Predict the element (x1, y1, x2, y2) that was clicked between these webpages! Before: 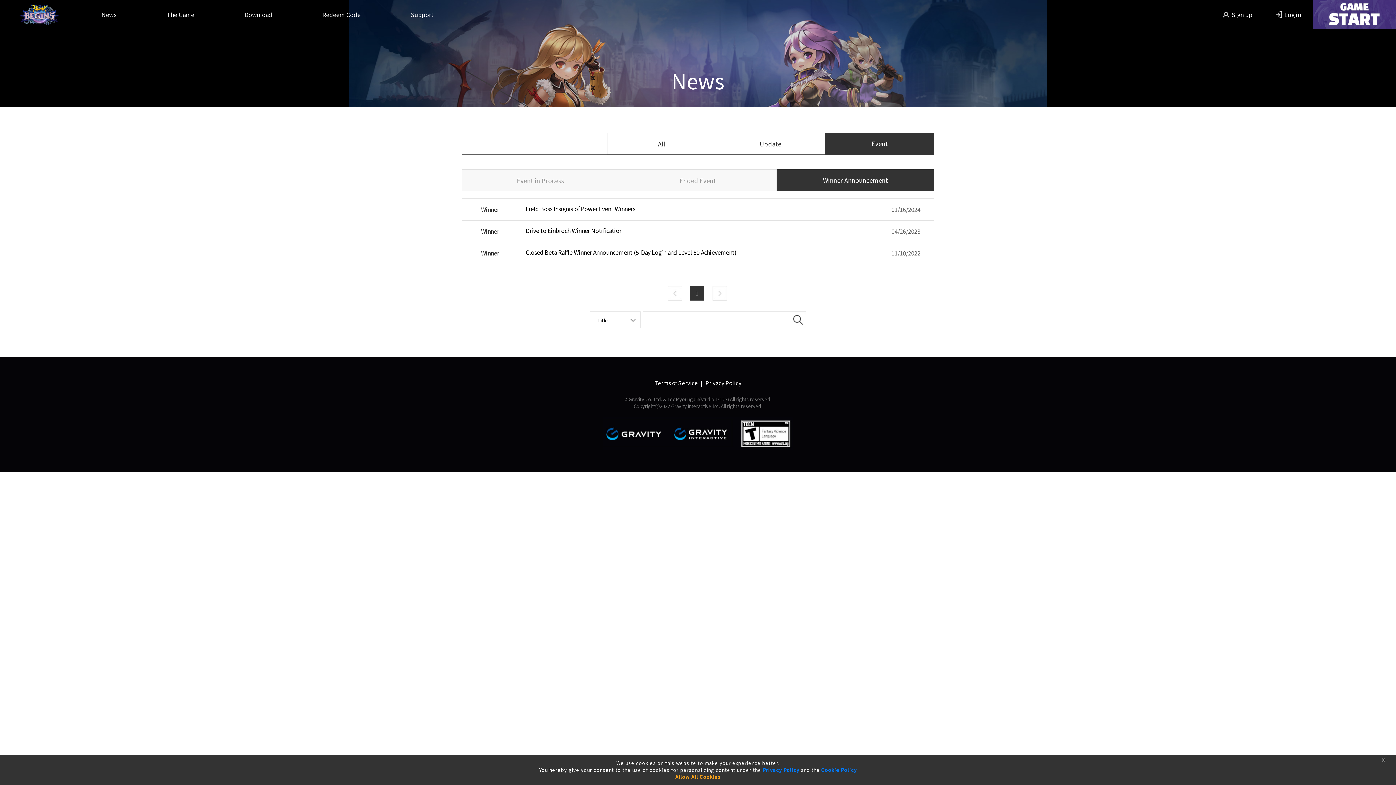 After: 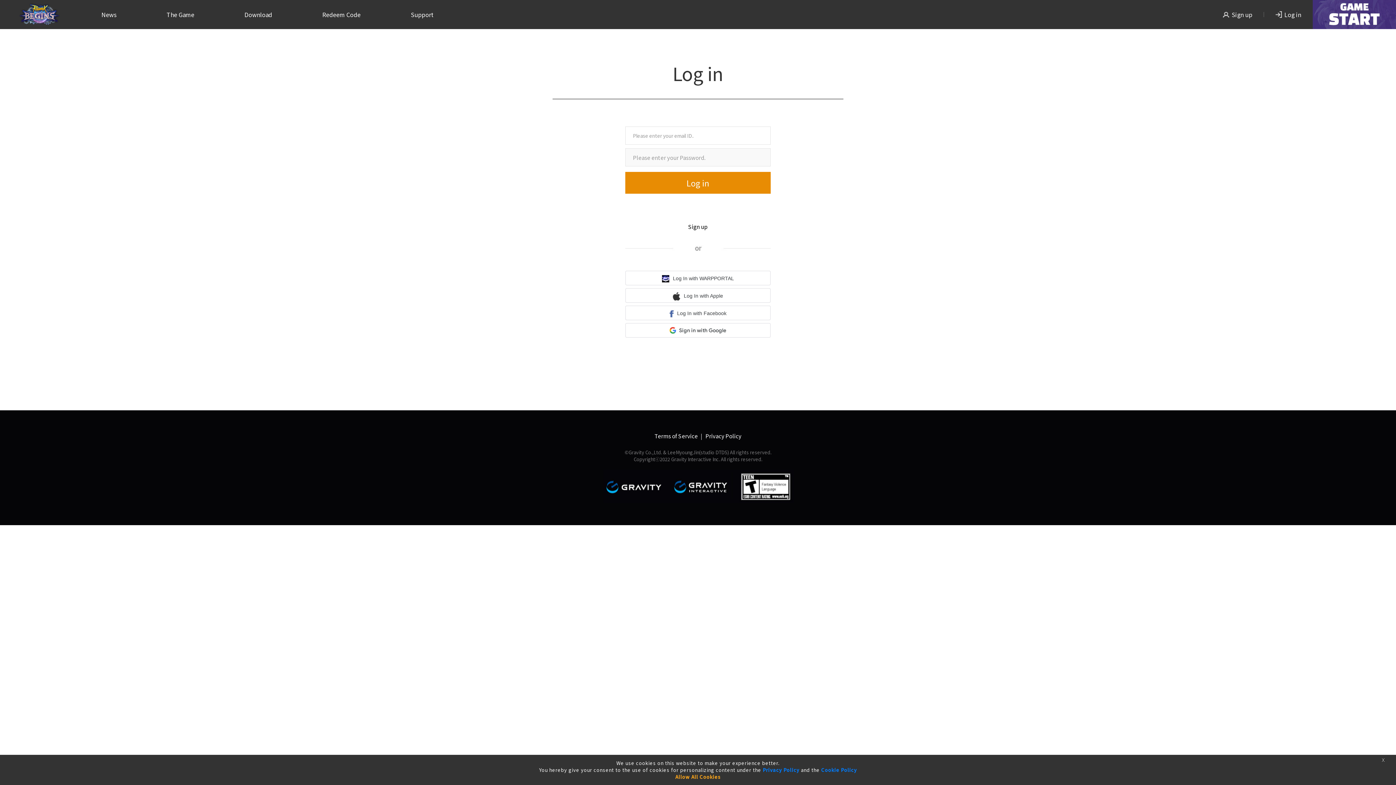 Action: bbox: (1313, 0, 1396, 29) label: start